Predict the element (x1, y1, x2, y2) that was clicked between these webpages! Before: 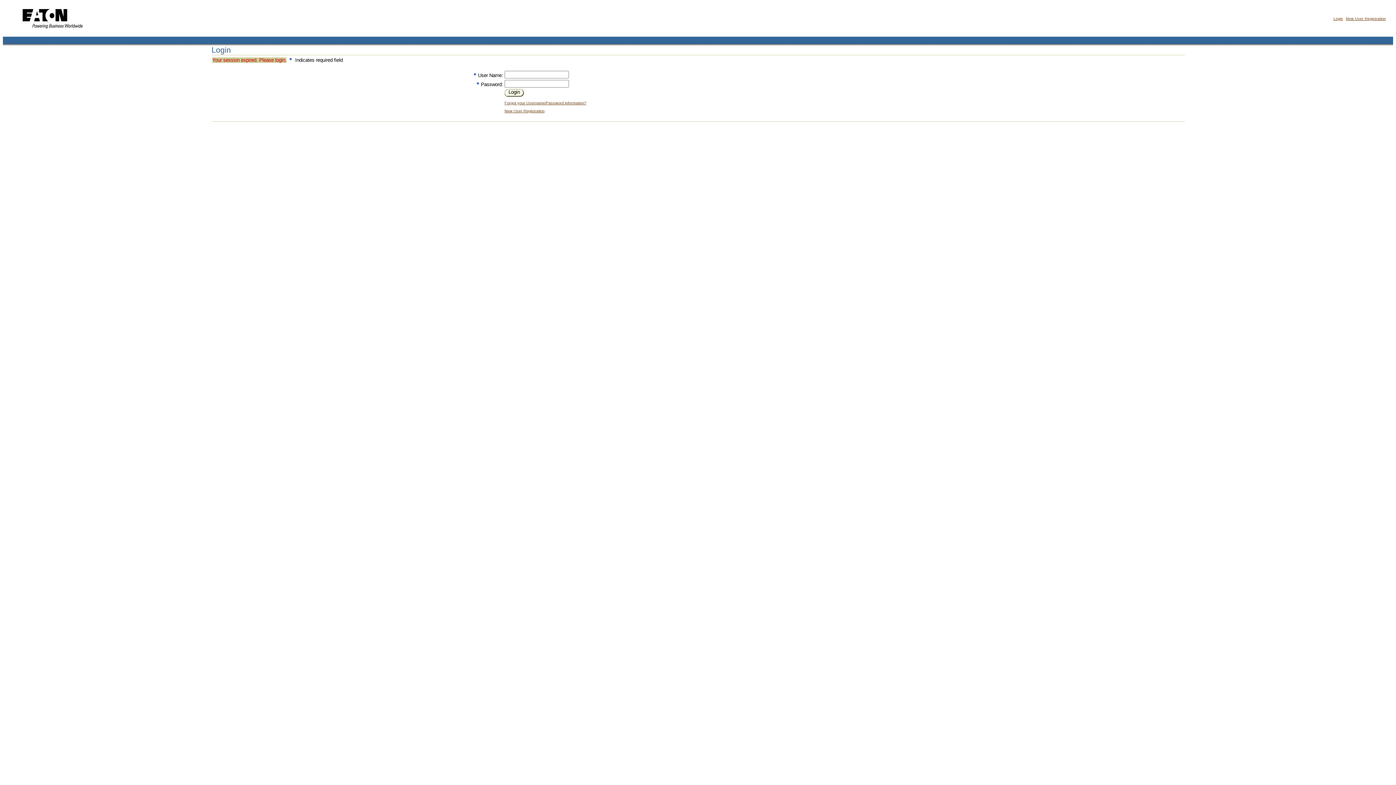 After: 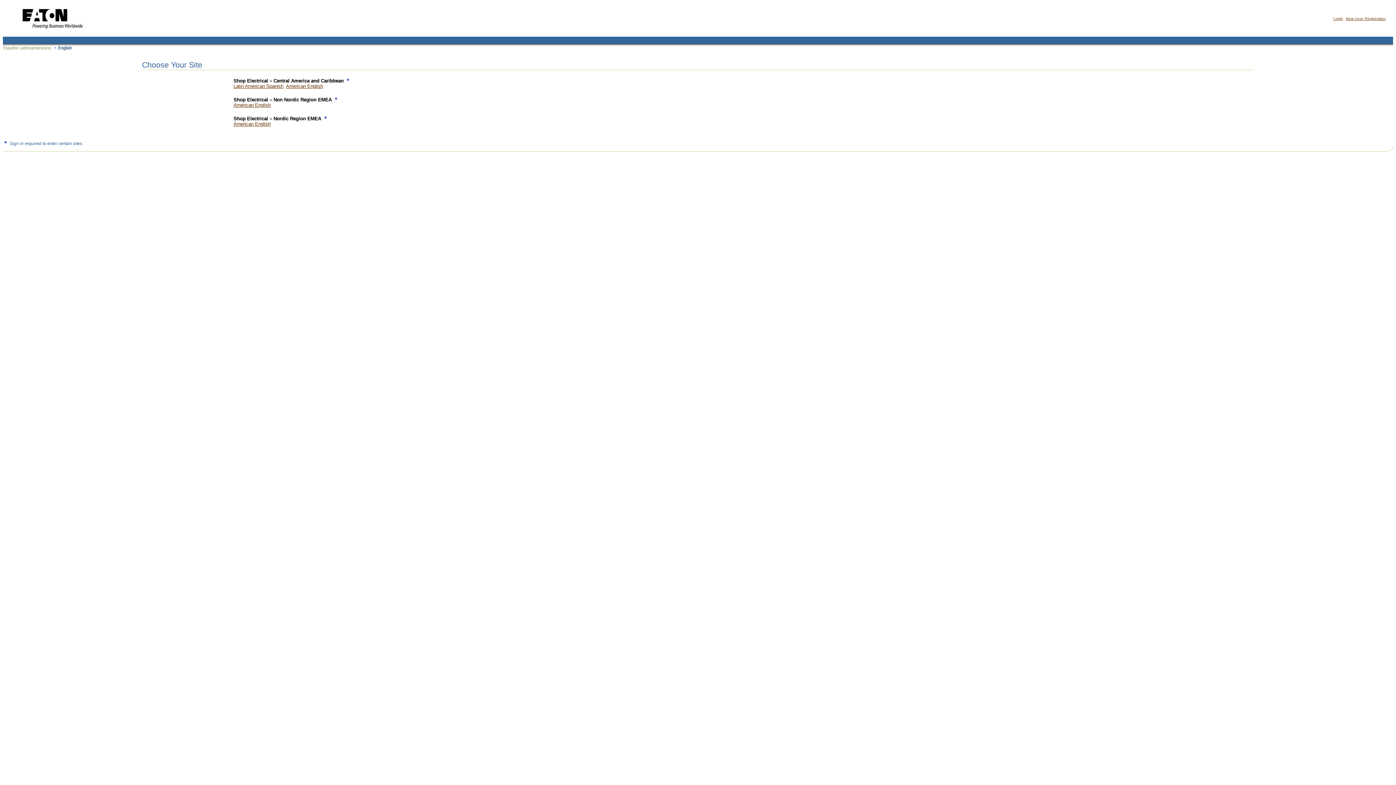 Action: bbox: (14, 31, 89, 36)